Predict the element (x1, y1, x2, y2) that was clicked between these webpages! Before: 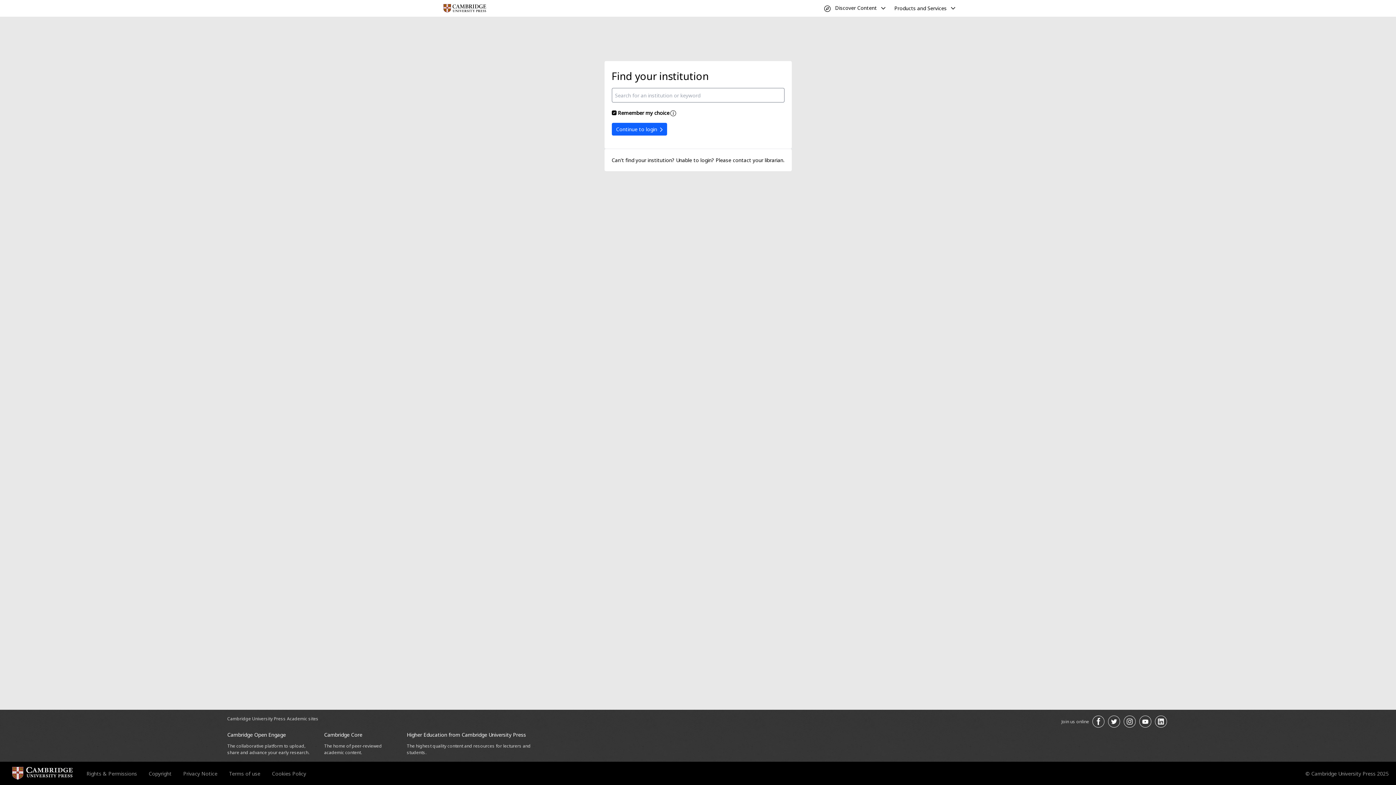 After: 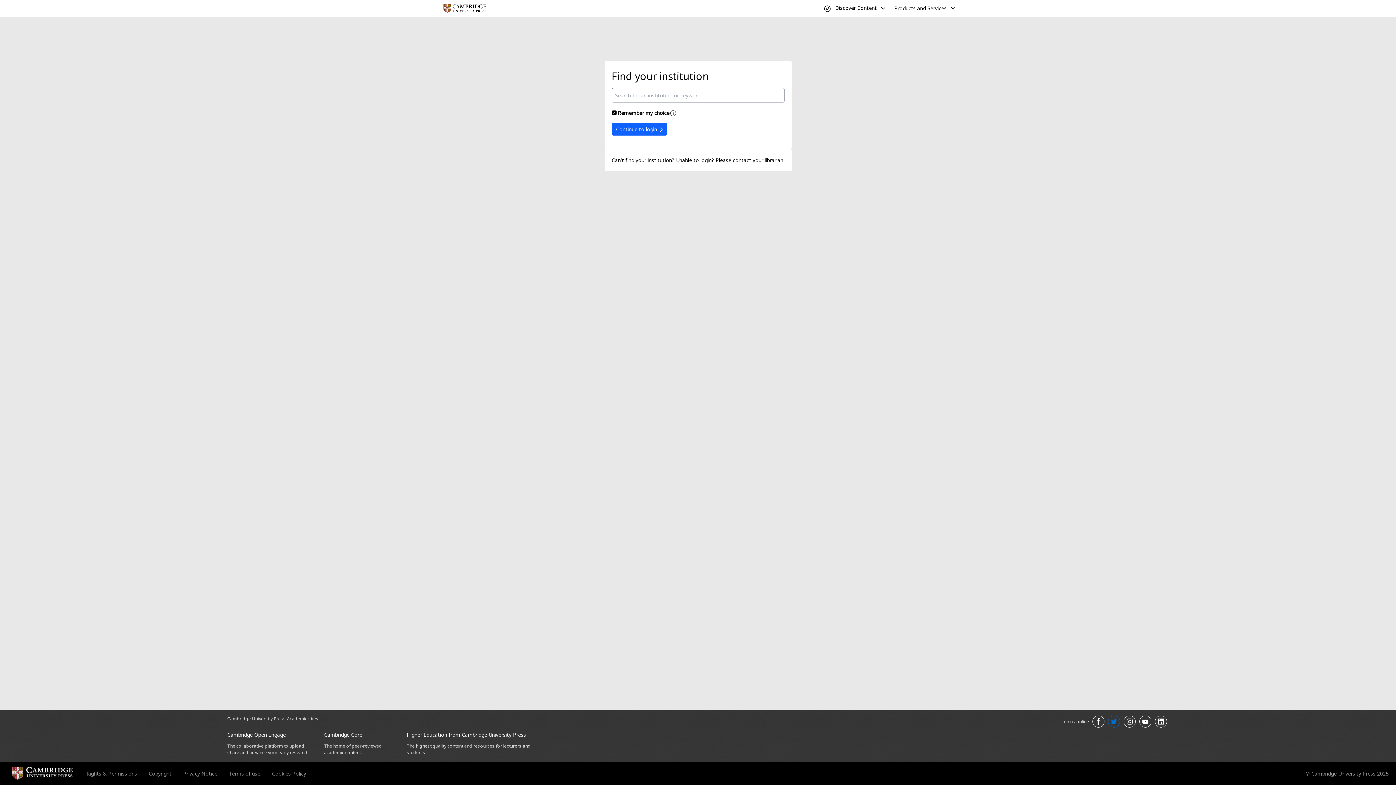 Action: label: Join us on Twitter opens in a new tab bbox: (1108, 716, 1120, 728)